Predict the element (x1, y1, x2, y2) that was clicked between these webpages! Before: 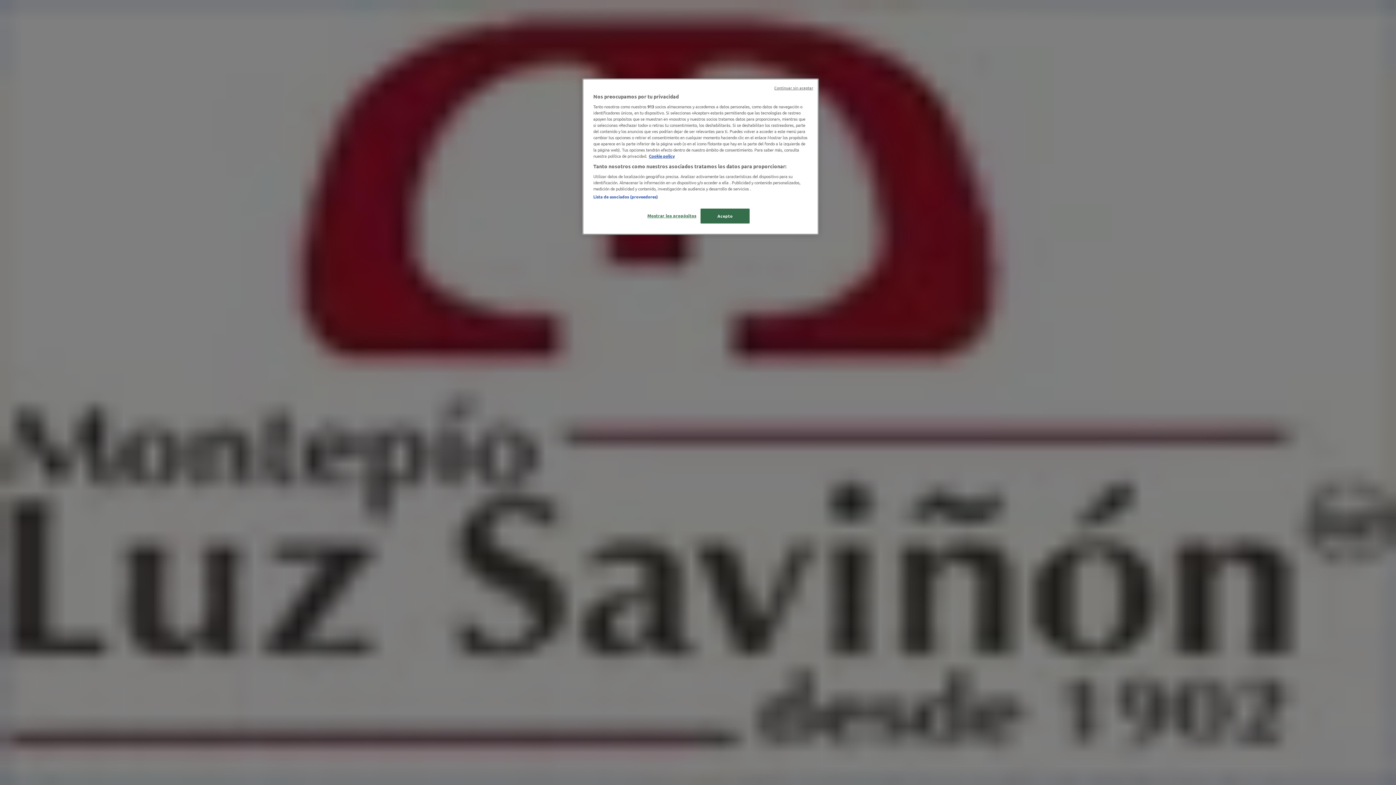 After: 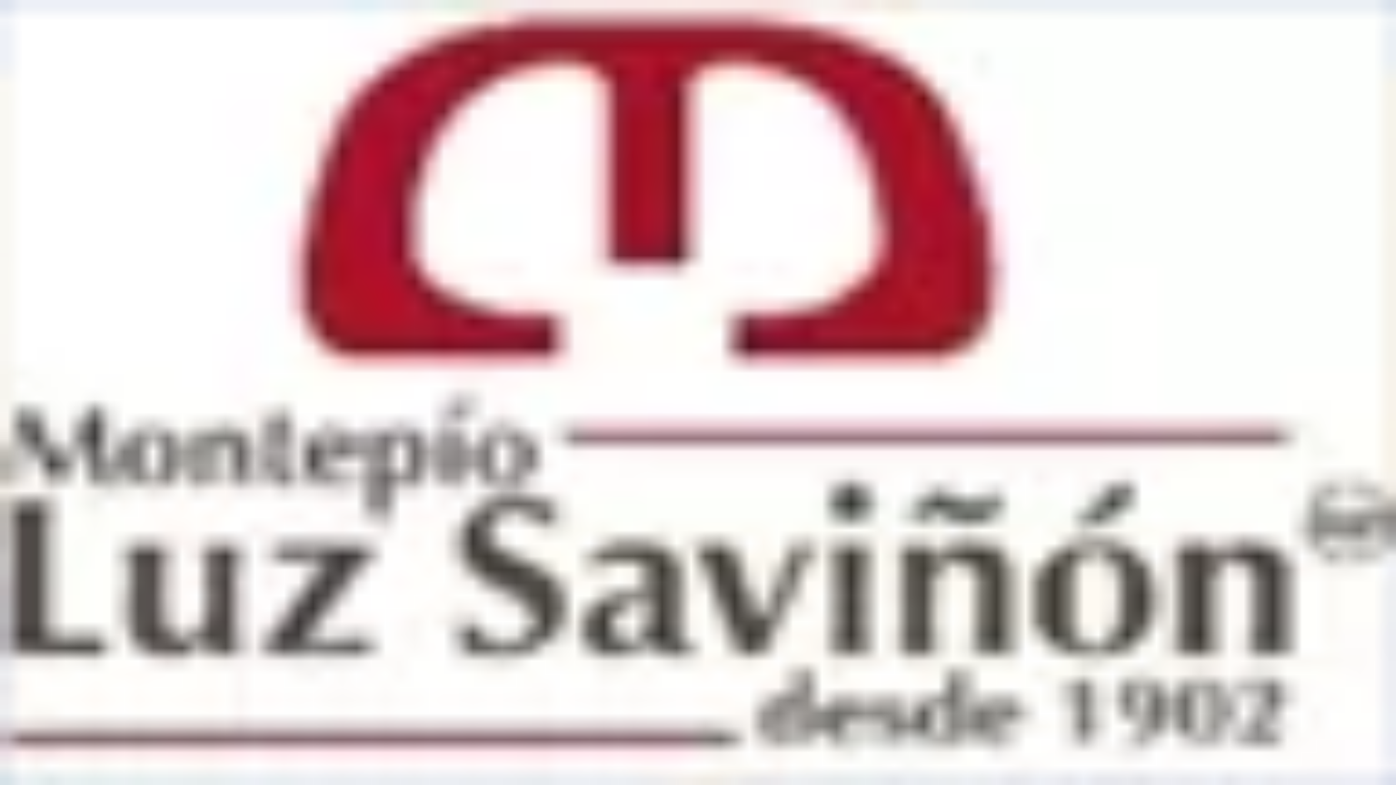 Action: bbox: (700, 208, 749, 223) label: Acepto